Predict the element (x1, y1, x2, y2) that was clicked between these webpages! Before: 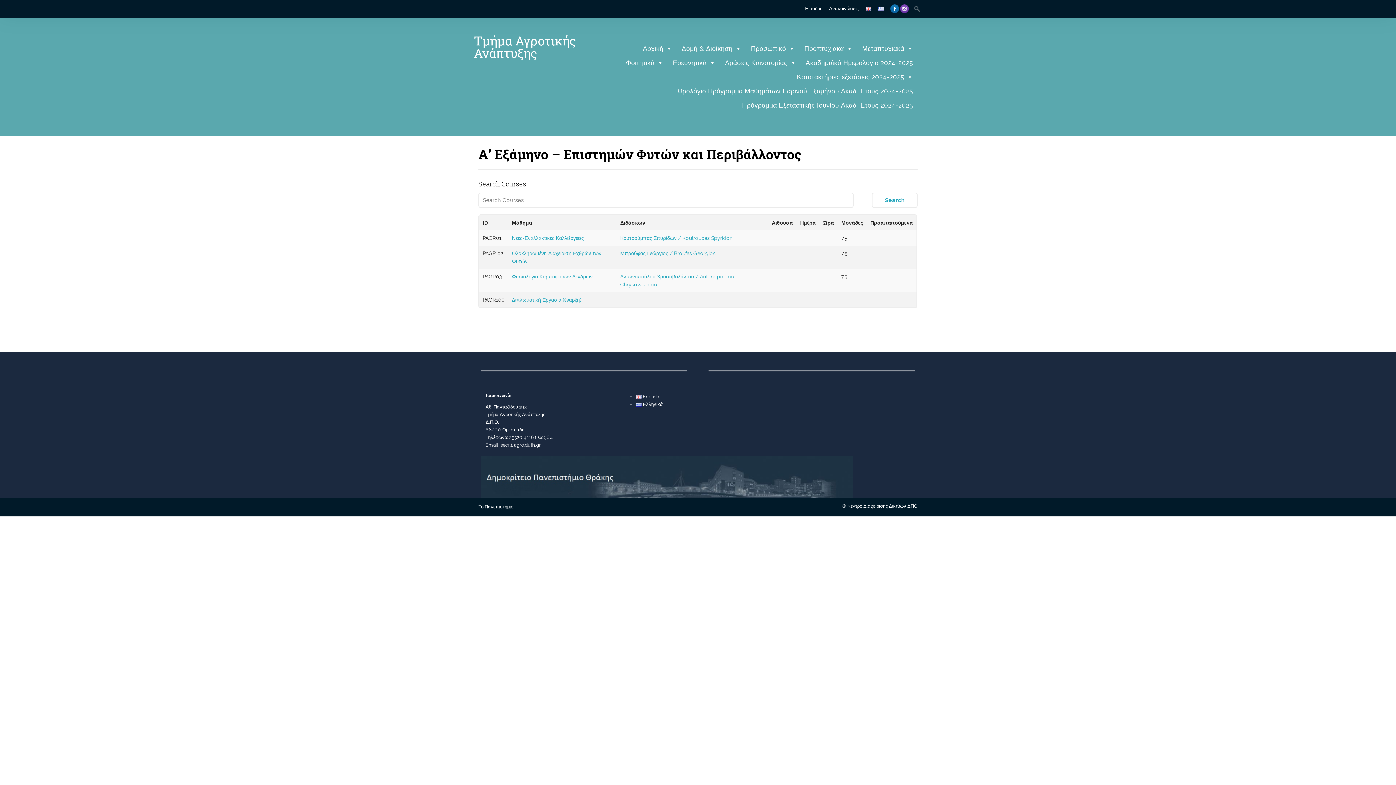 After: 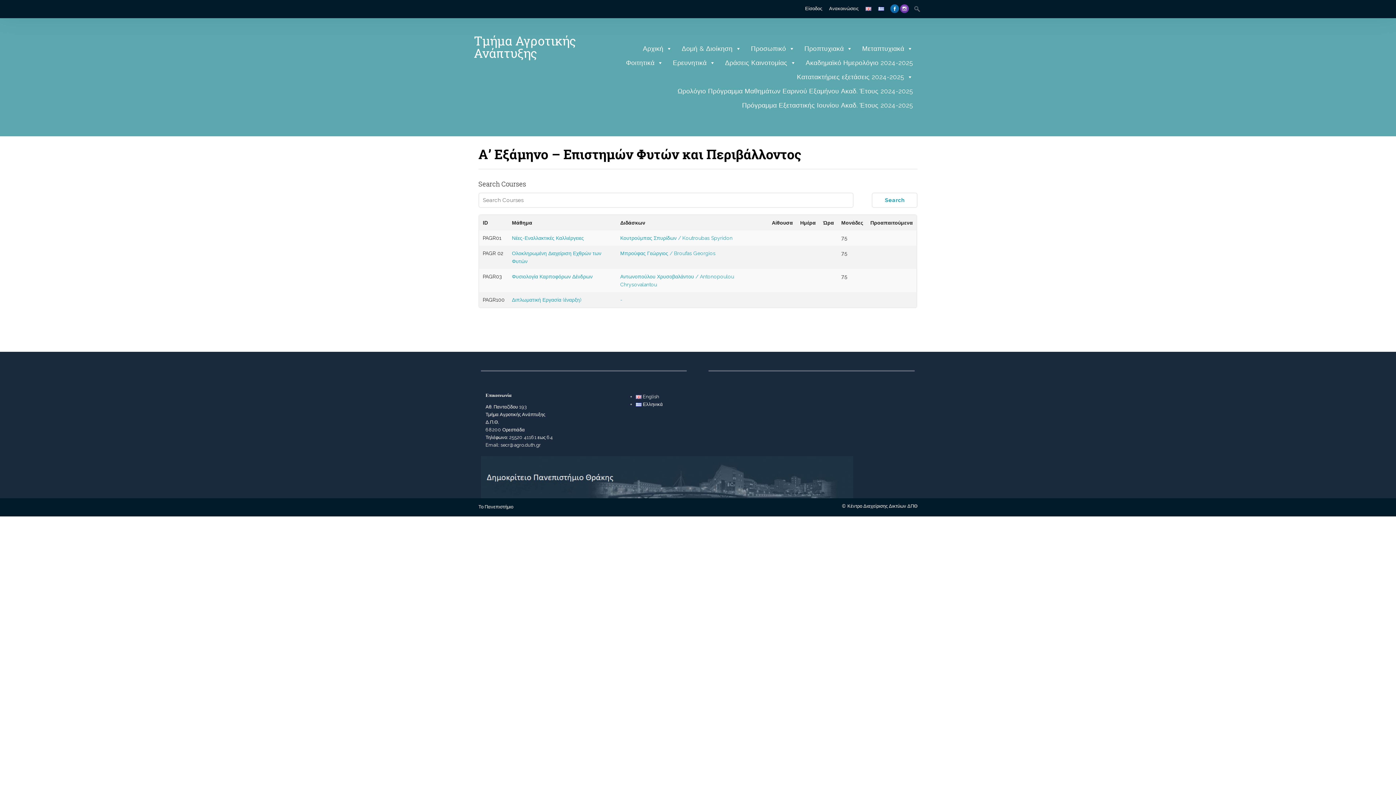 Action: bbox: (900, 5, 908, 11)